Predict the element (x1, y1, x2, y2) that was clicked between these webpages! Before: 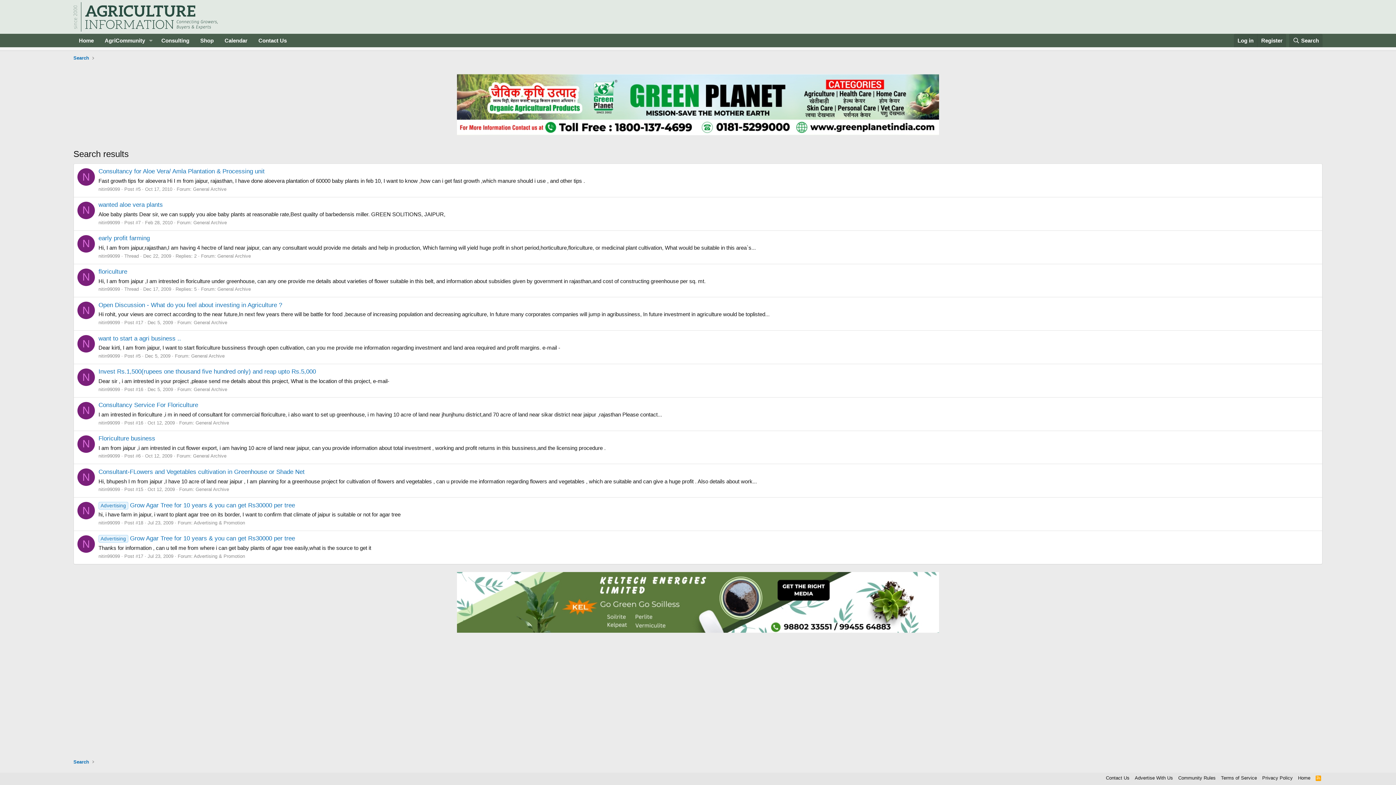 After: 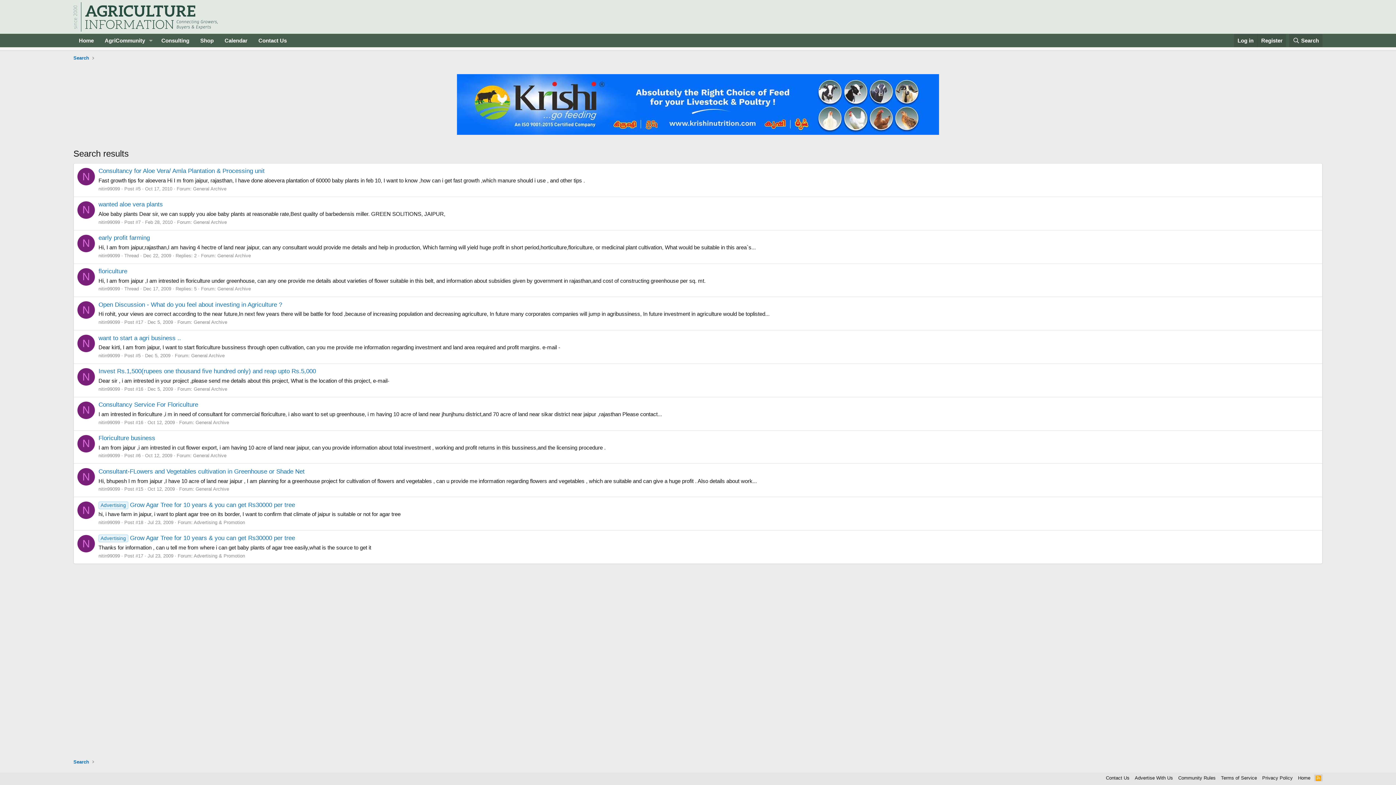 Action: bbox: (1314, 774, 1322, 781) label: RSS